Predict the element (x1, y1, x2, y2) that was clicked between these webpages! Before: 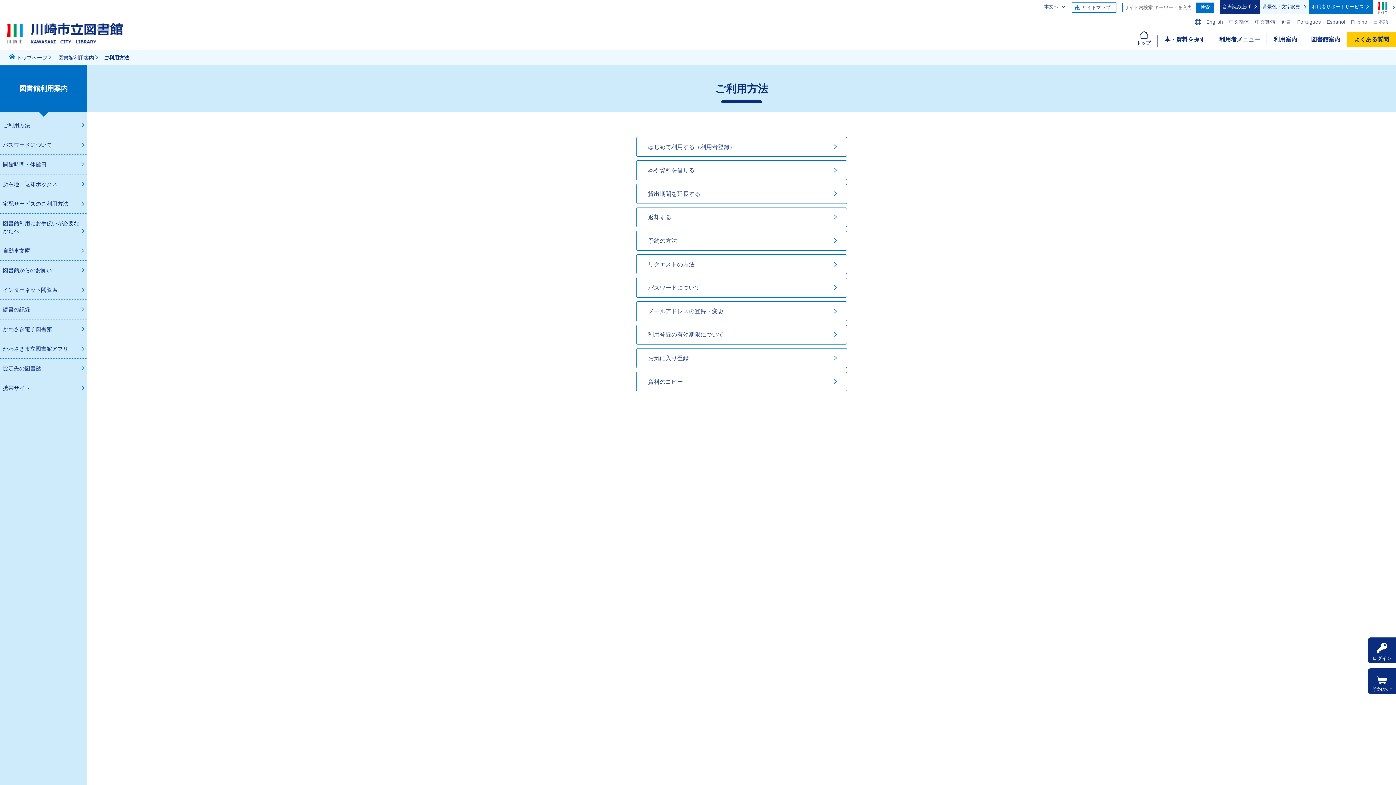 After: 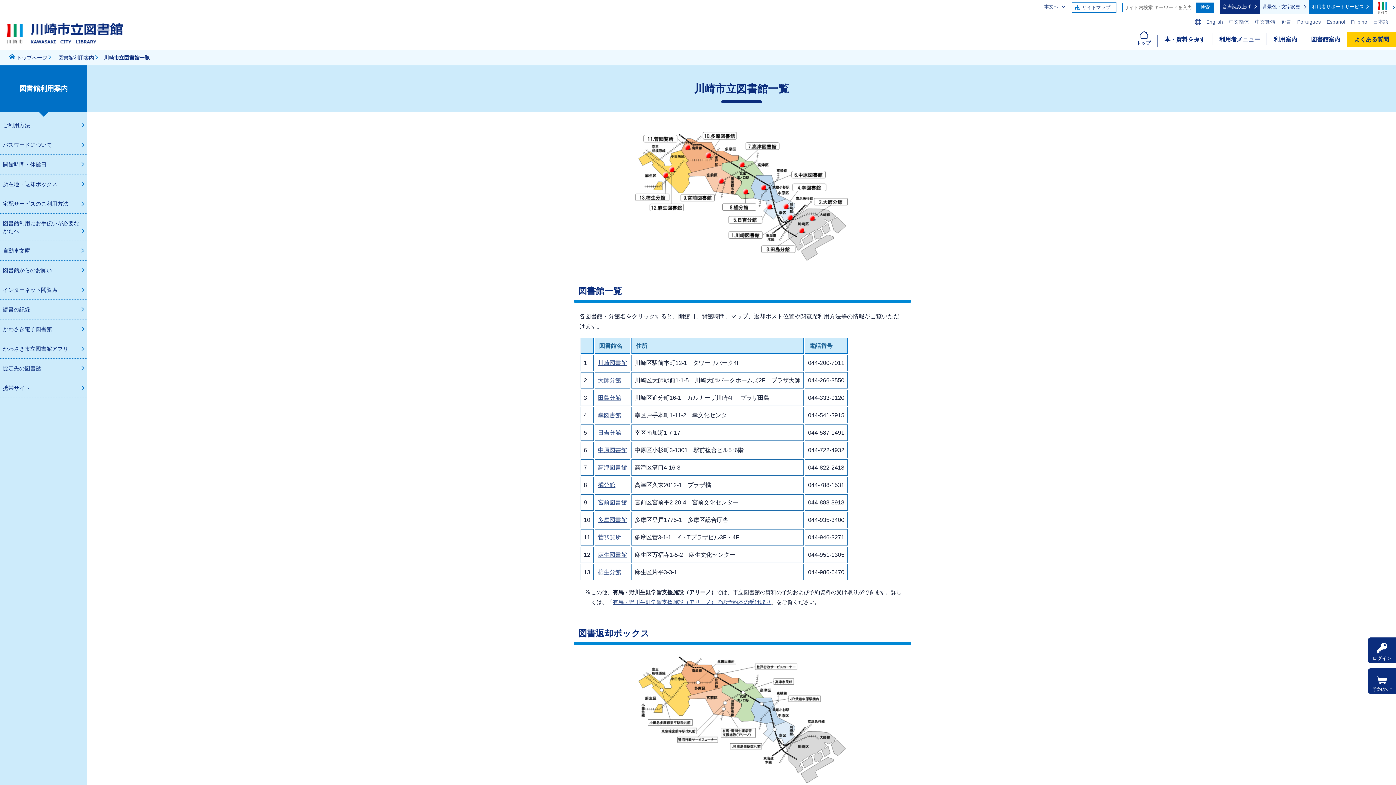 Action: label: 所在地・返却ボックス bbox: (0, 174, 87, 194)